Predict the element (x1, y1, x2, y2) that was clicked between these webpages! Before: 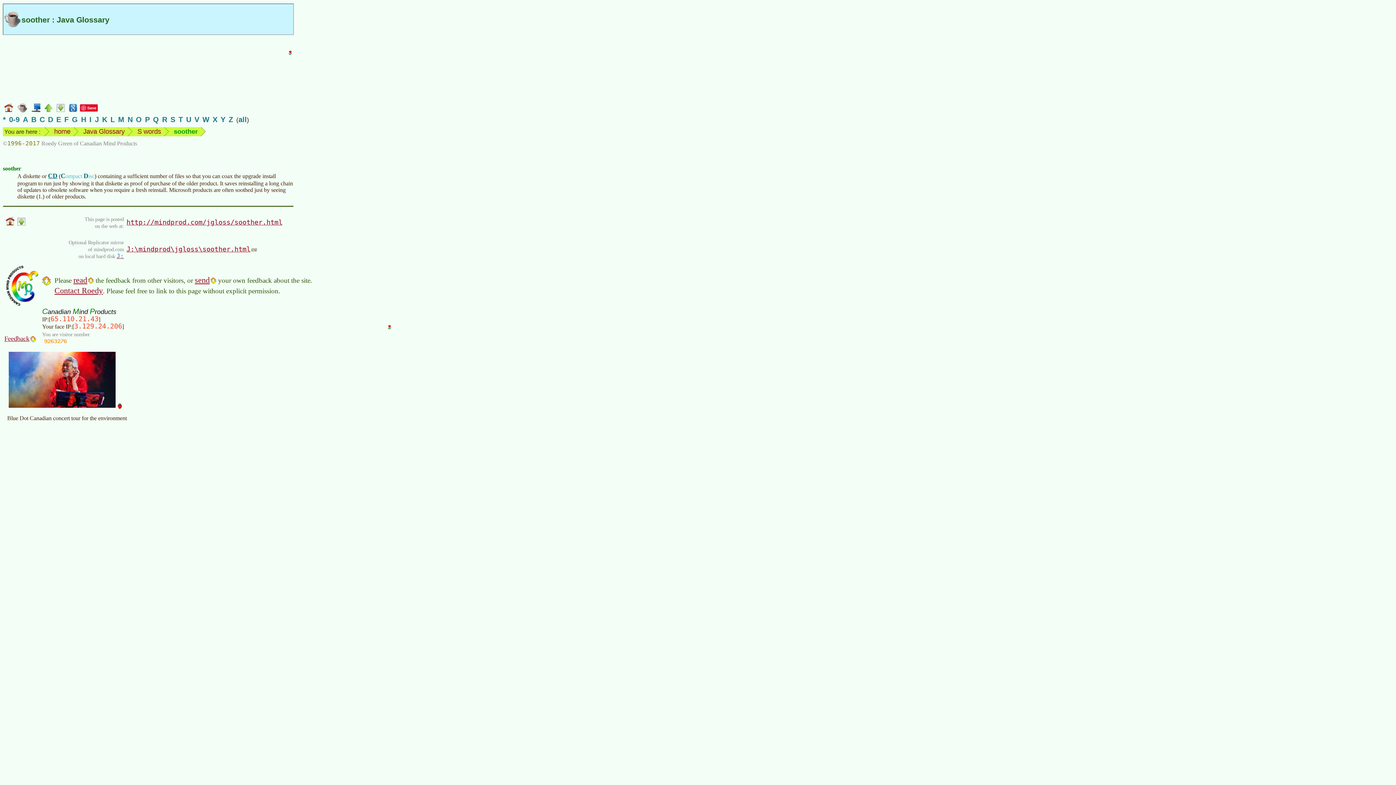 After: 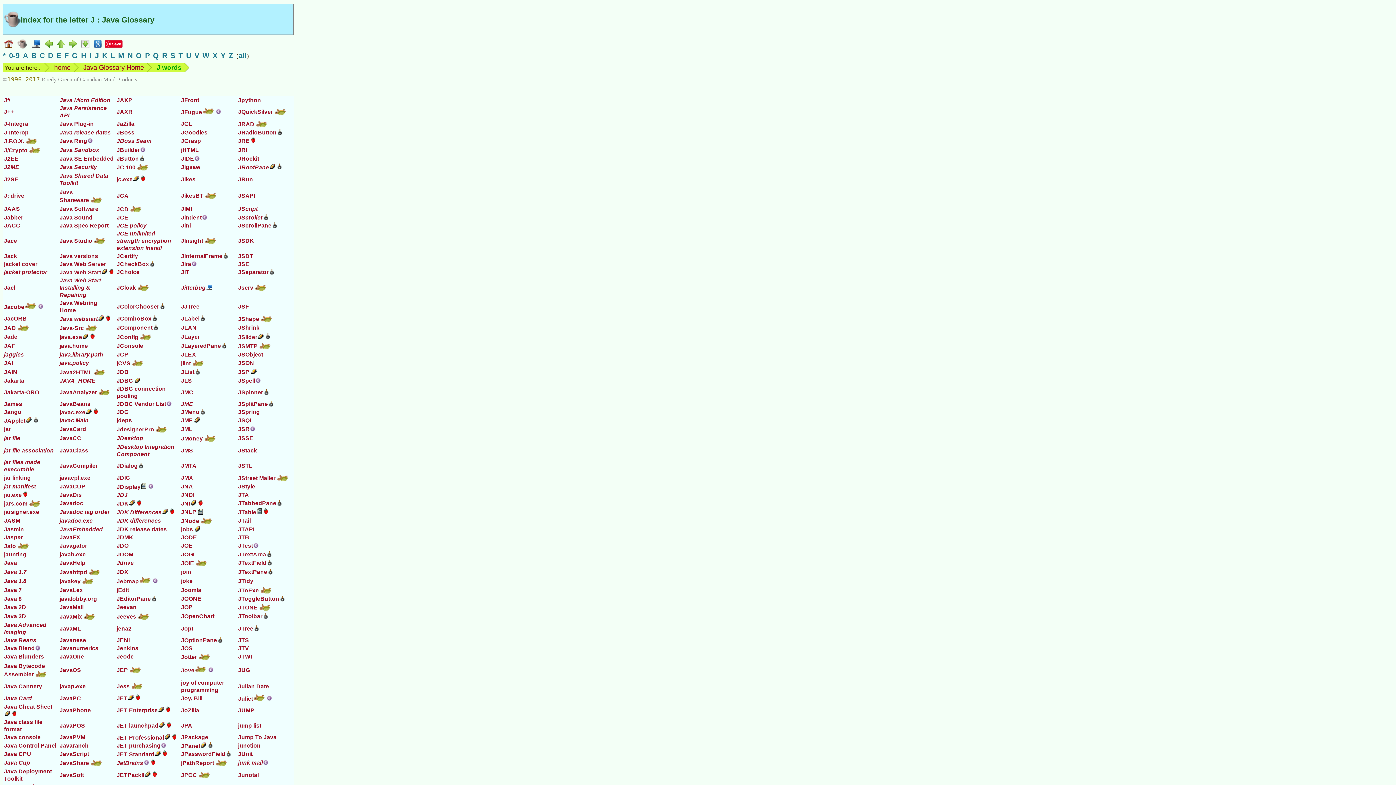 Action: label: J bbox: (94, 115, 98, 123)